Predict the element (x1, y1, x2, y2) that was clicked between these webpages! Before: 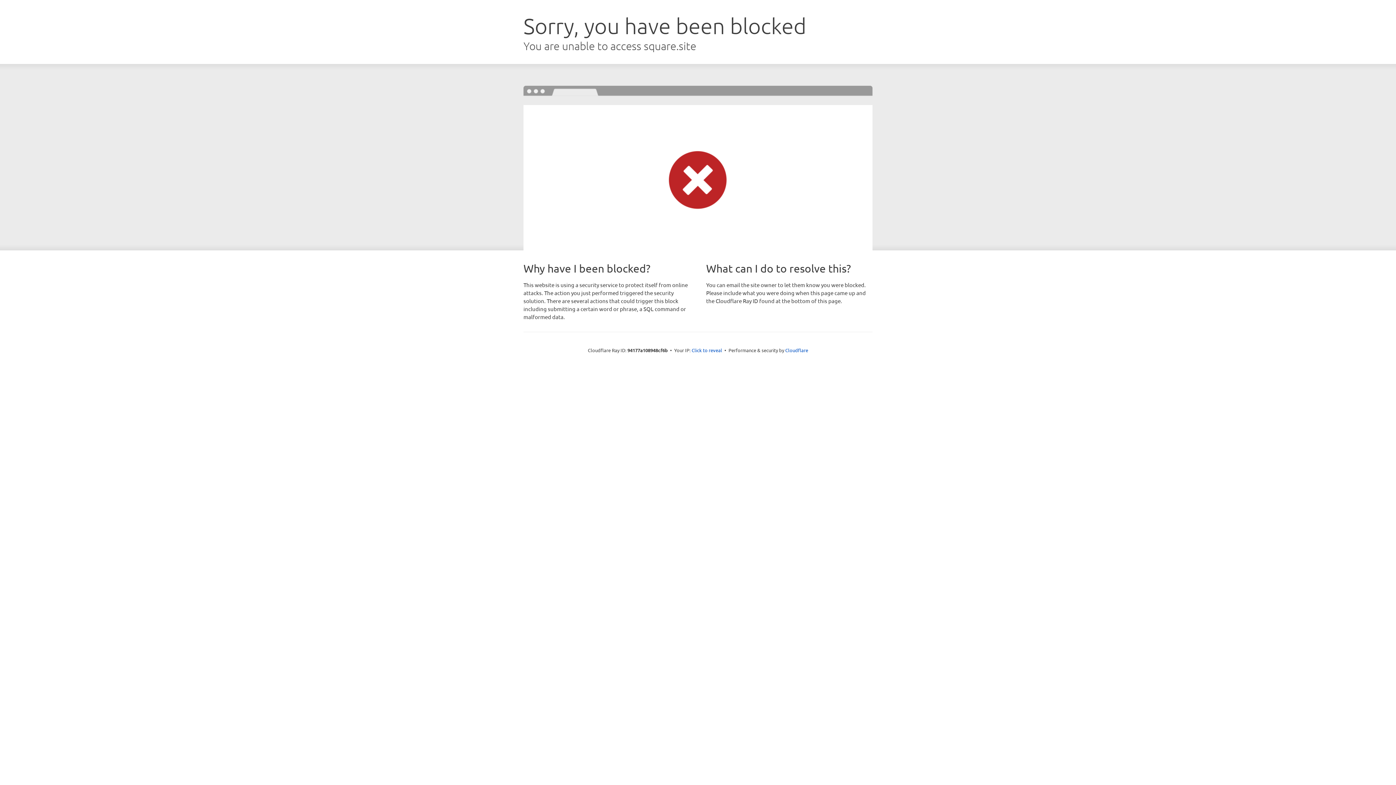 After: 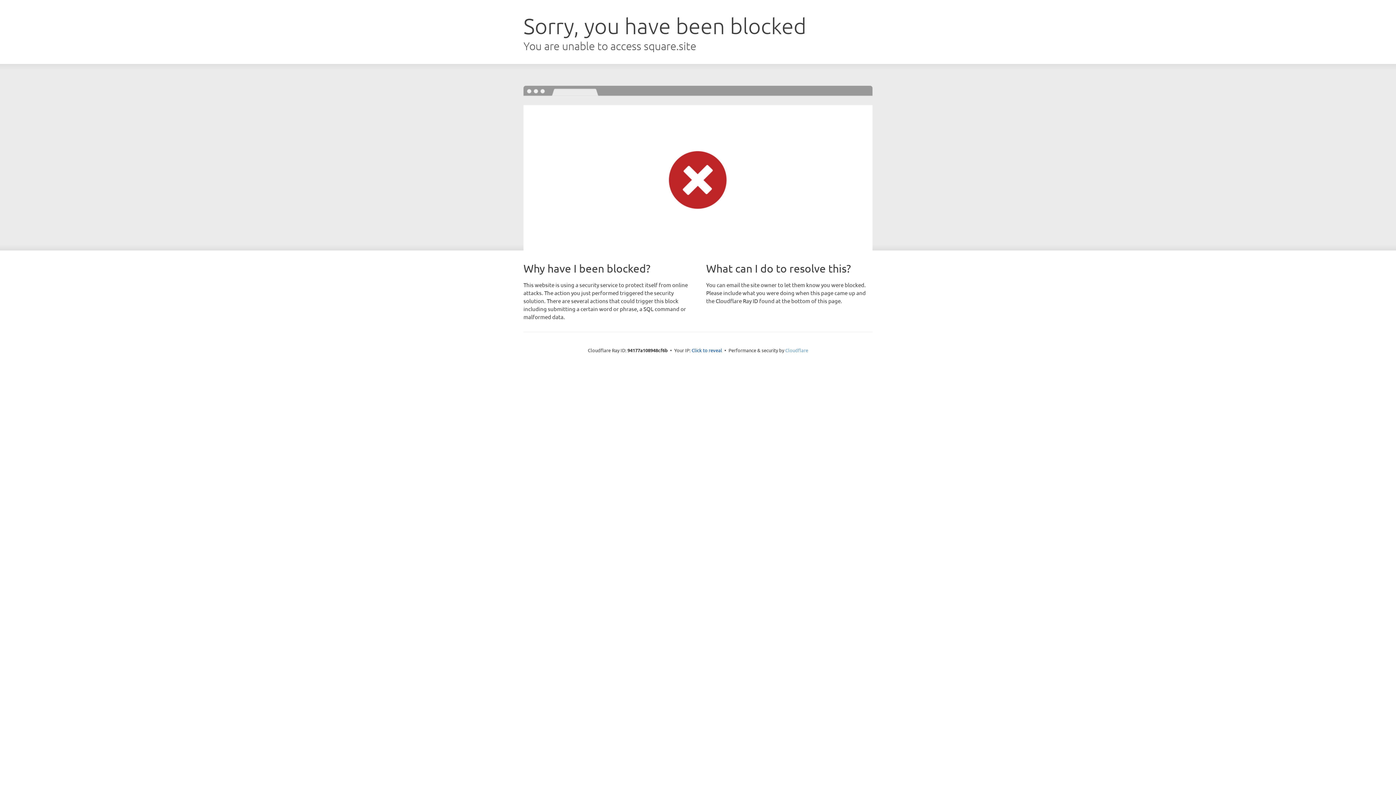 Action: bbox: (785, 347, 808, 353) label: Cloudflare